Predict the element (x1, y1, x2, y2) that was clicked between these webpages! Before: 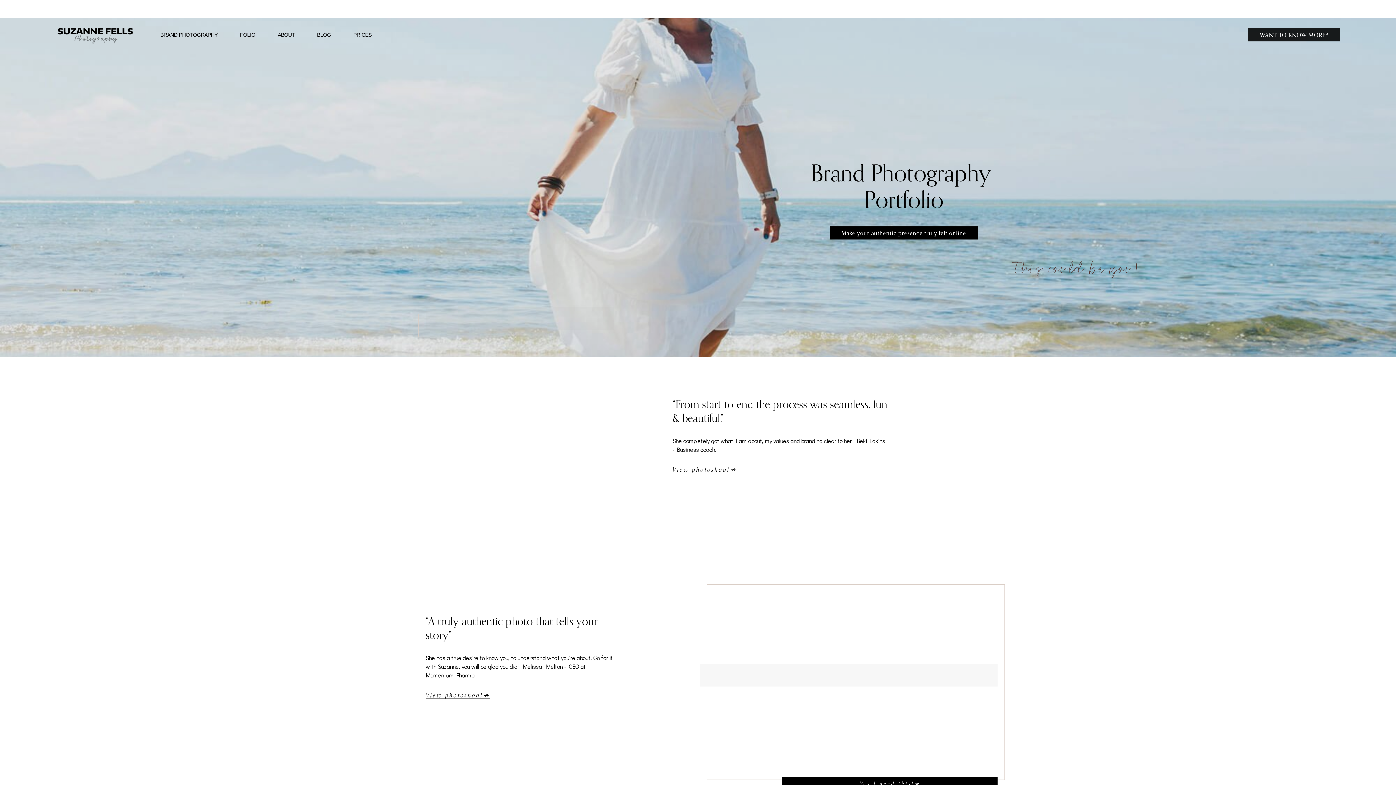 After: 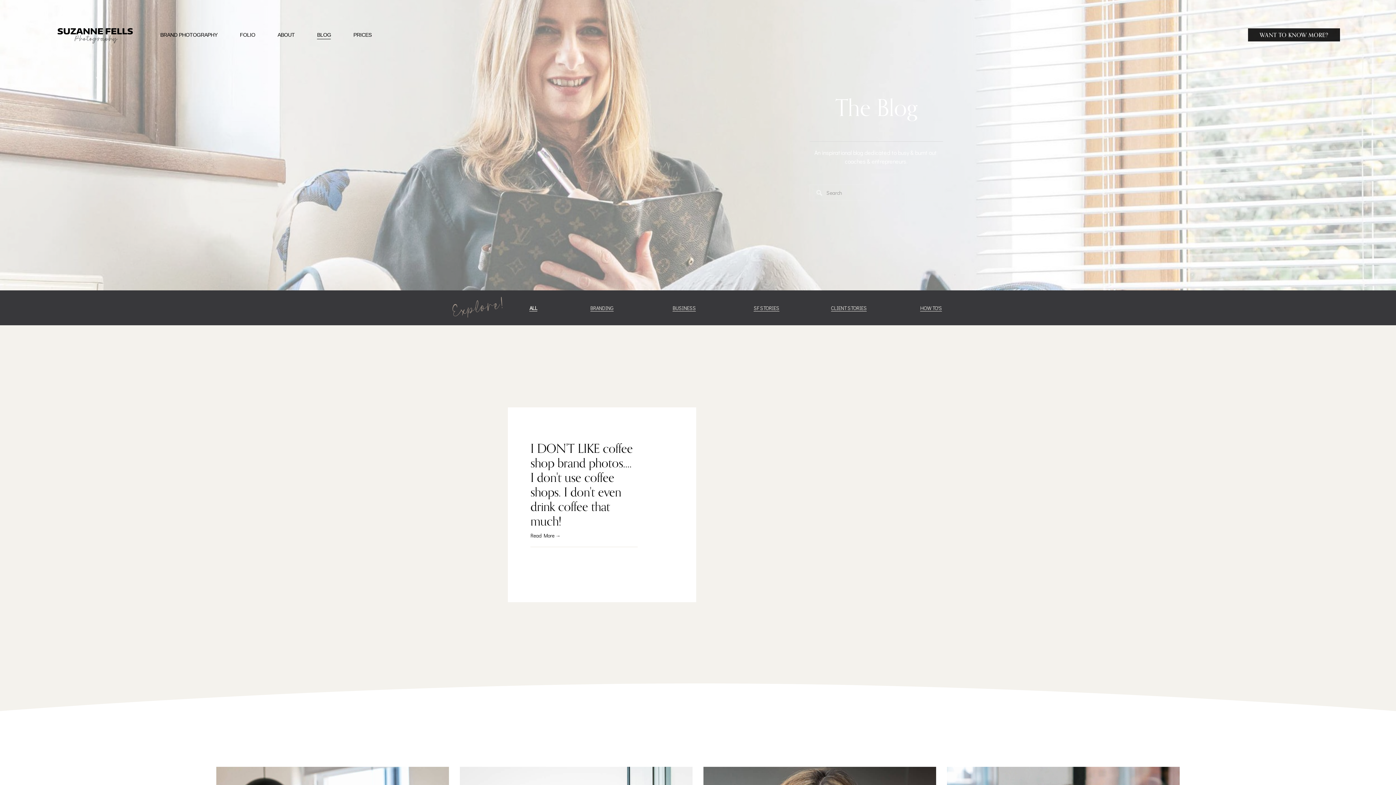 Action: bbox: (317, 30, 331, 39) label: BLOG